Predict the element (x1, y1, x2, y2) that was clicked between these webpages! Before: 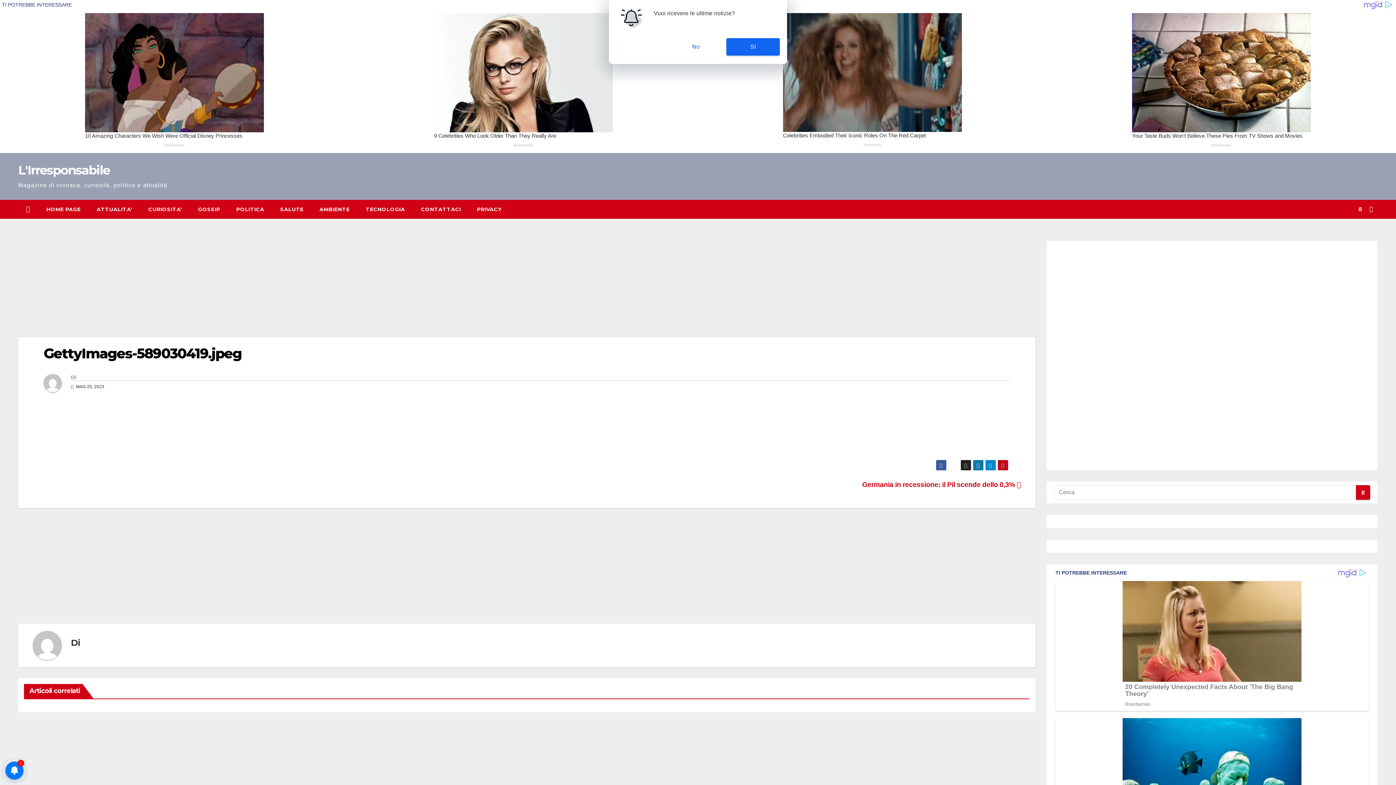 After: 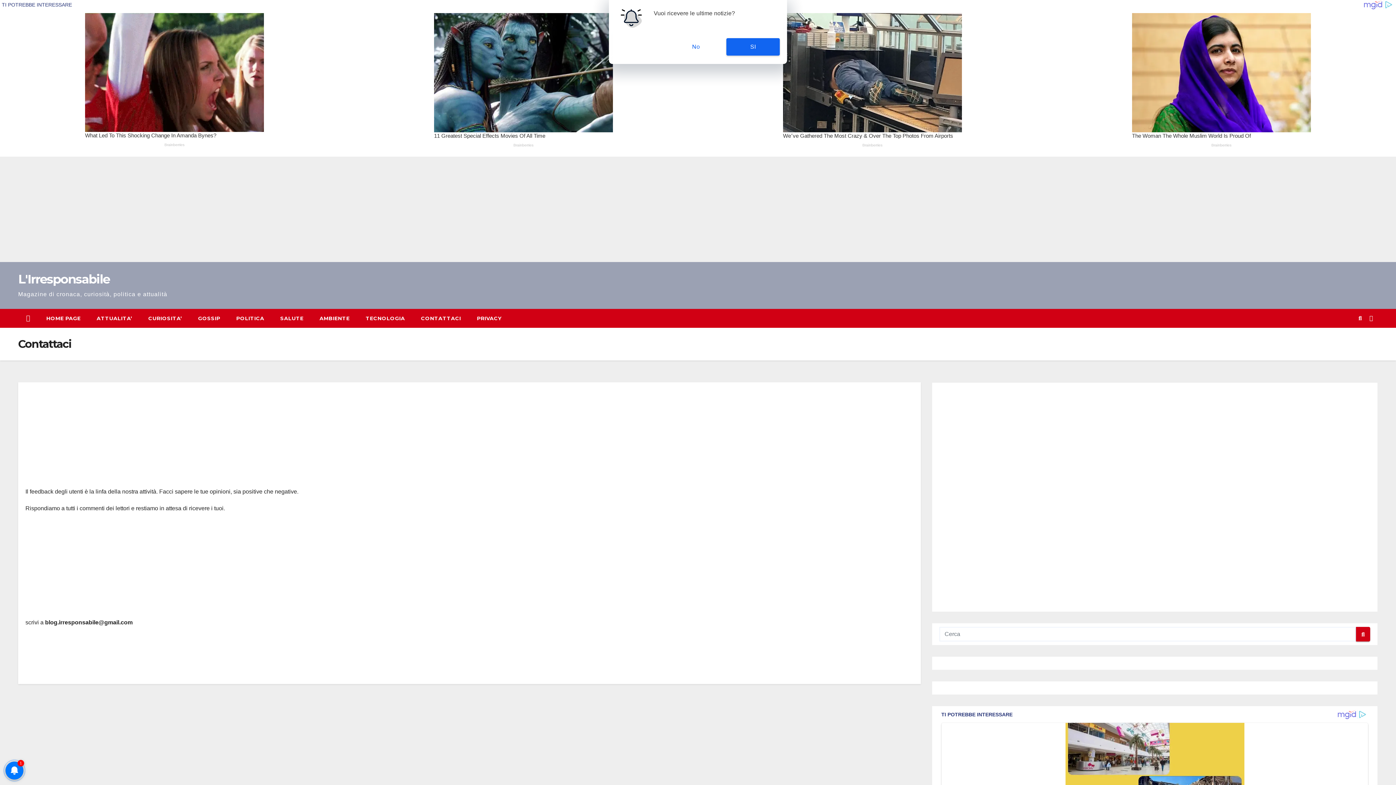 Action: label: CONTATTACI bbox: (413, 200, 469, 218)